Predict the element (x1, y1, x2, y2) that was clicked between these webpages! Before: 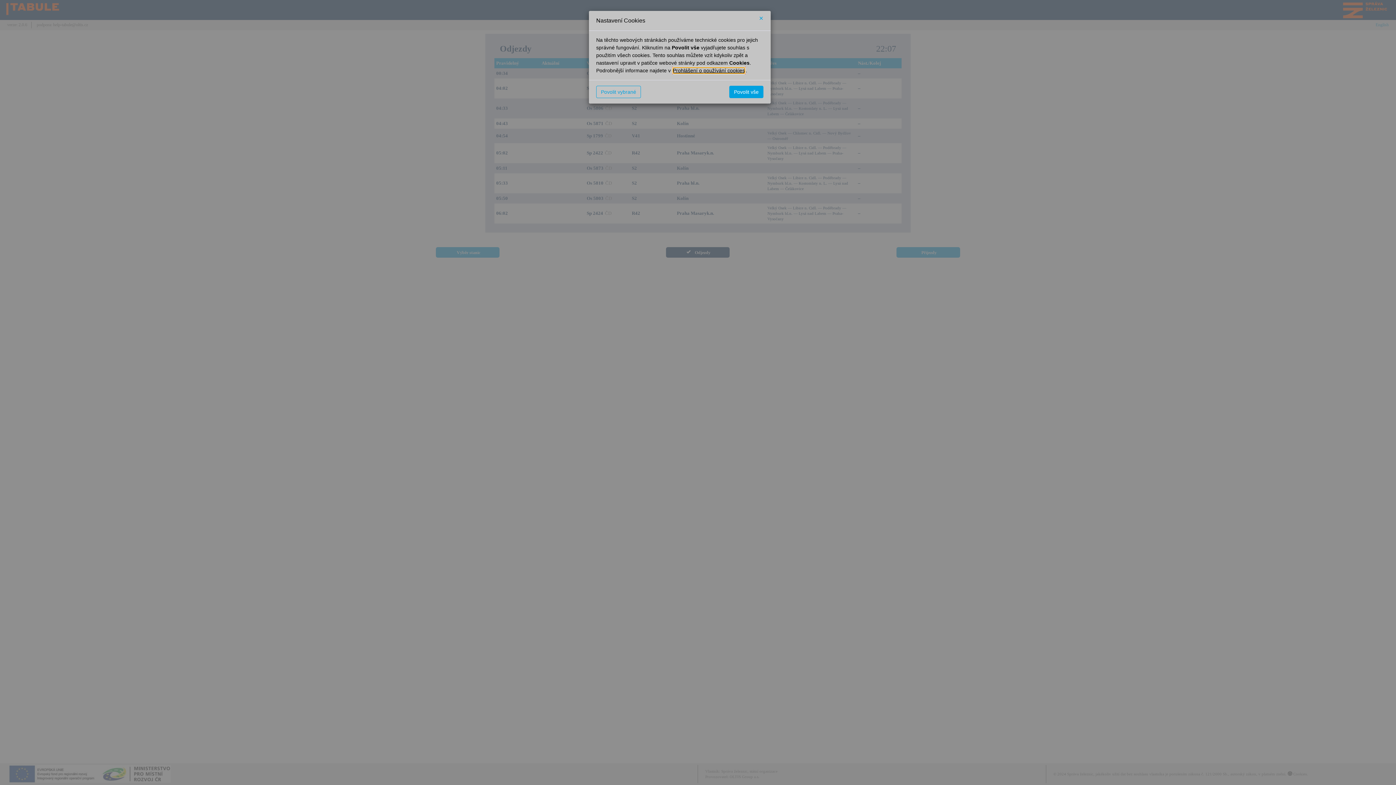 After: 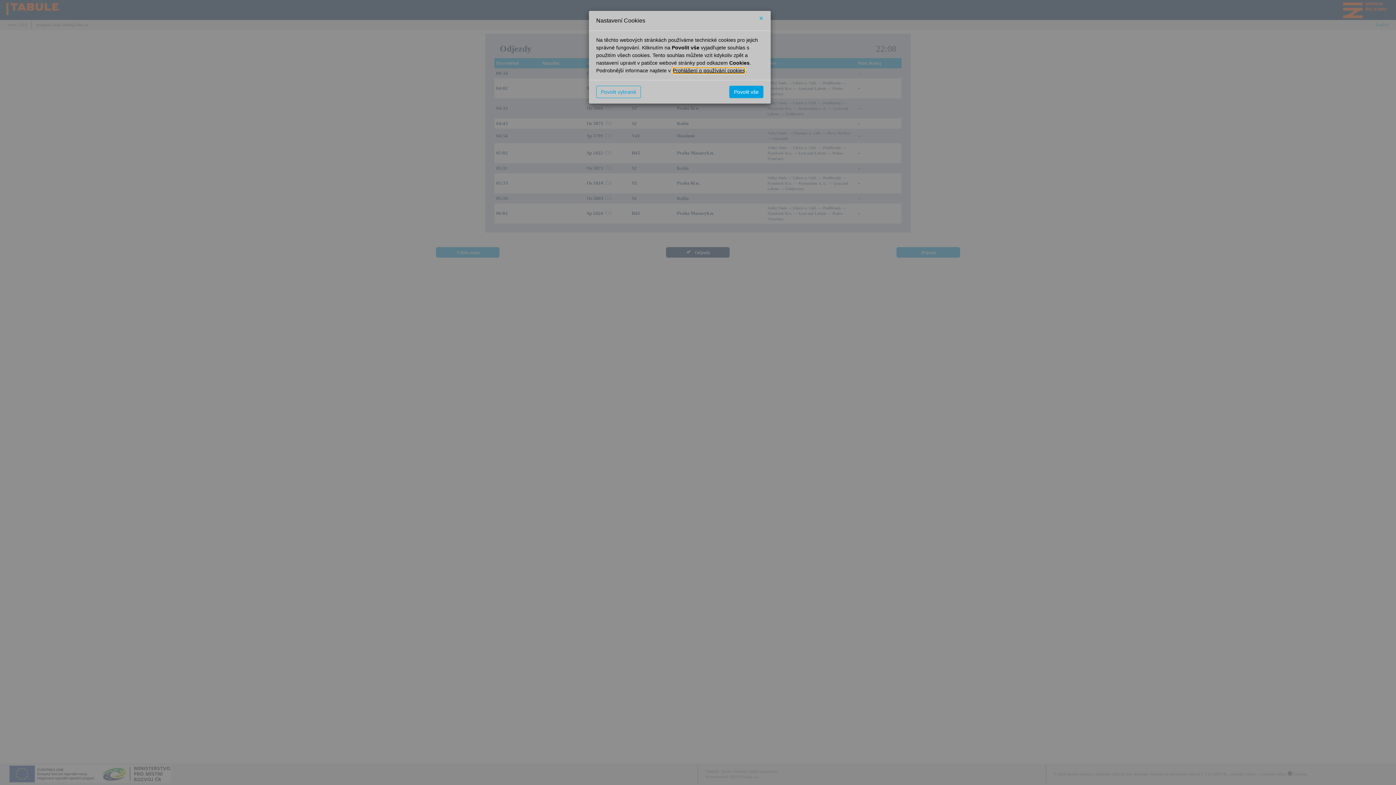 Action: label: Prohlášení o používání cookies bbox: (672, 66, 745, 74)